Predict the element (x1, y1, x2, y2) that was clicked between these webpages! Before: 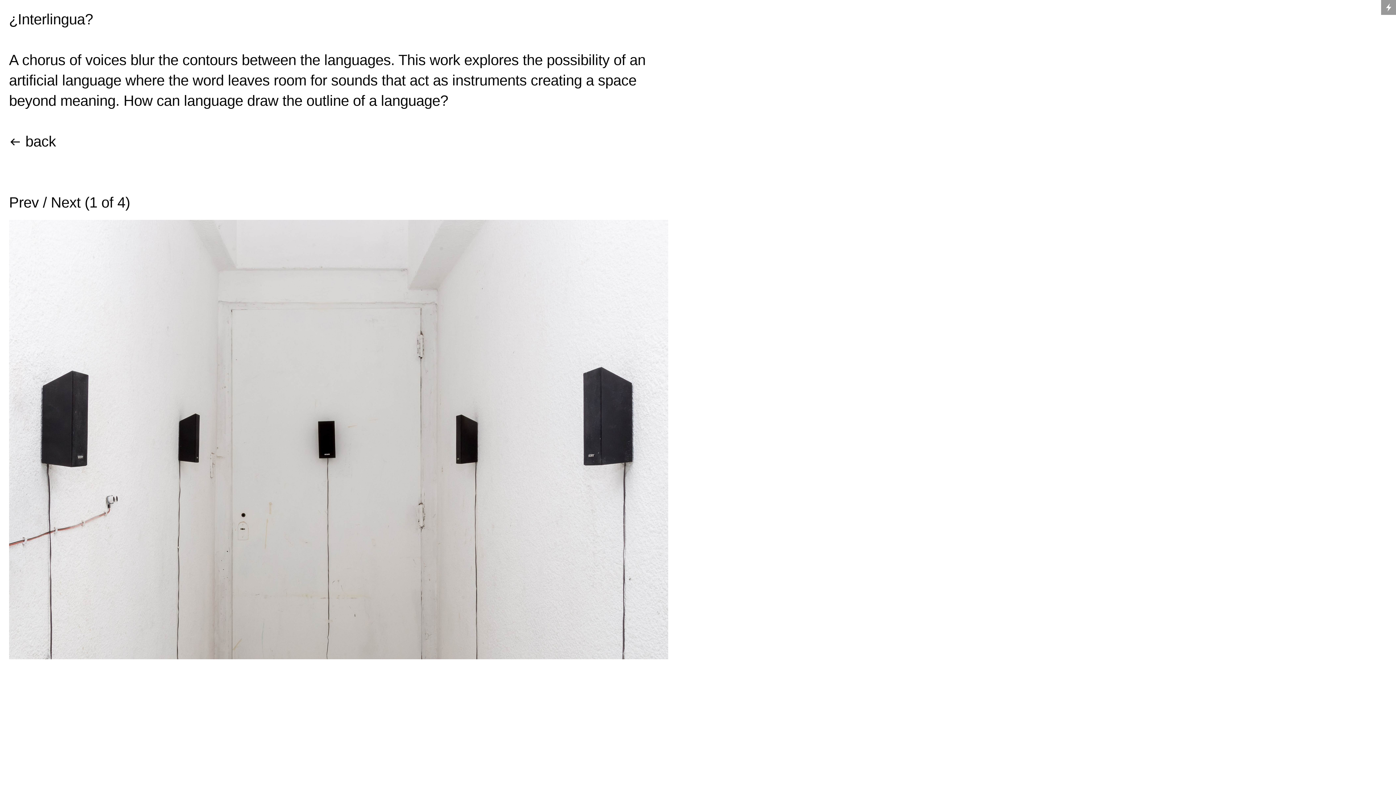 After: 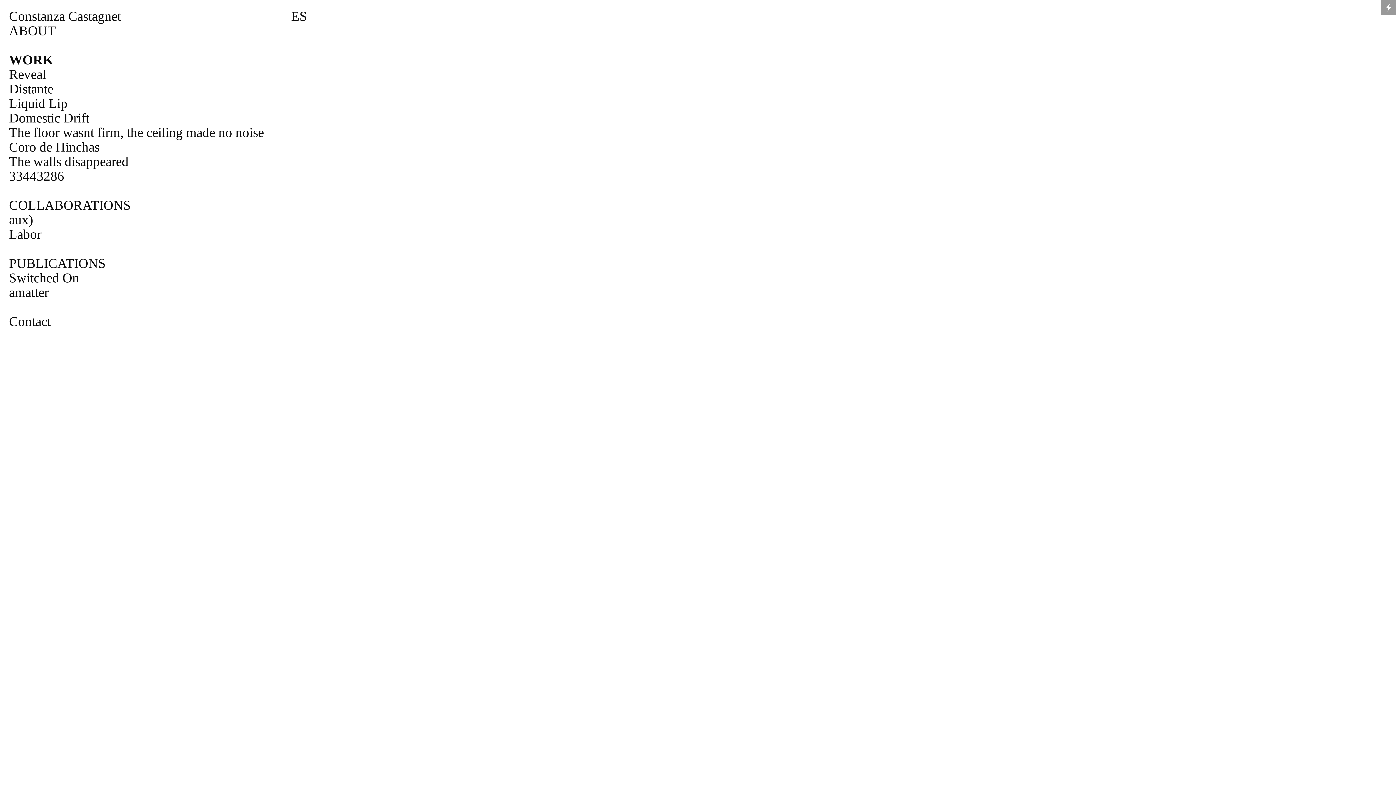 Action: label: ack bbox: (33, 133, 55, 149)